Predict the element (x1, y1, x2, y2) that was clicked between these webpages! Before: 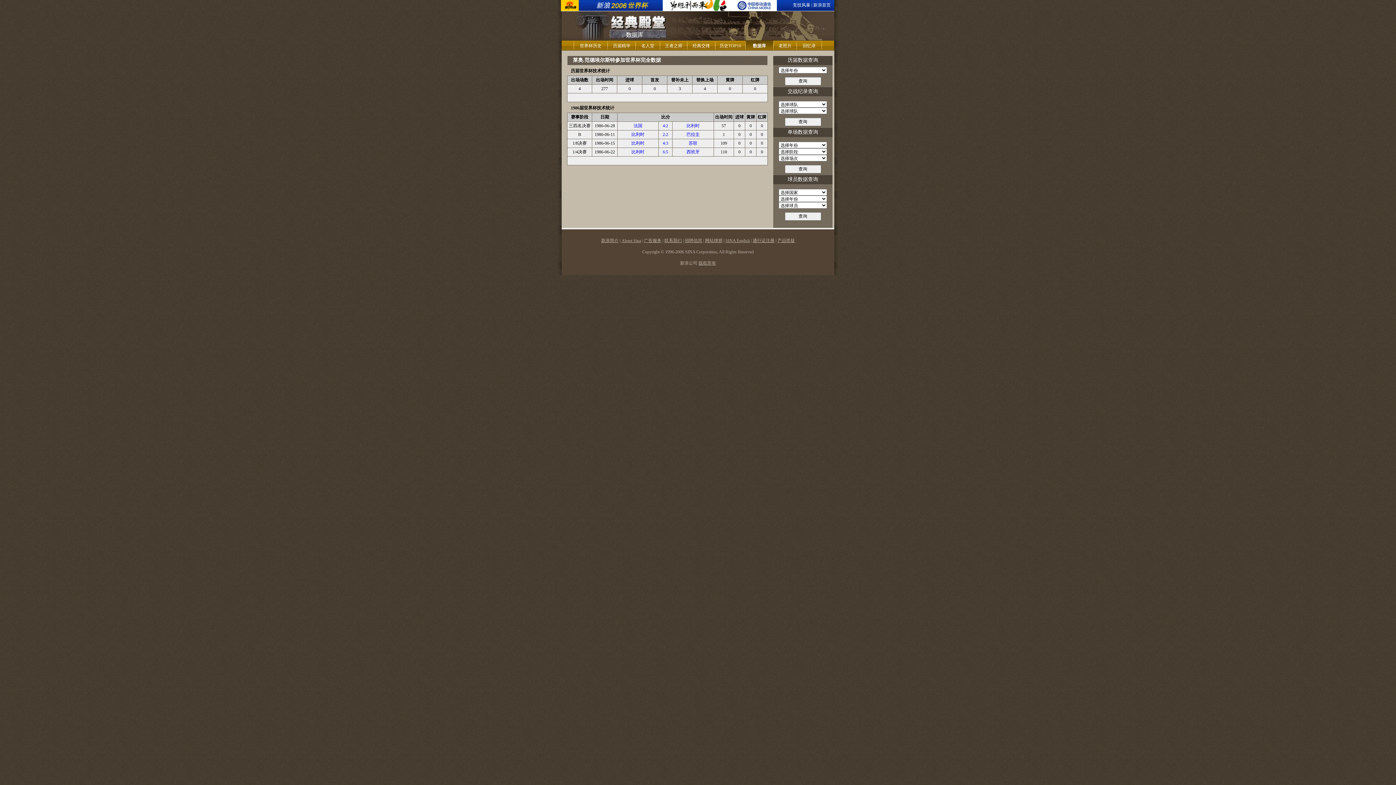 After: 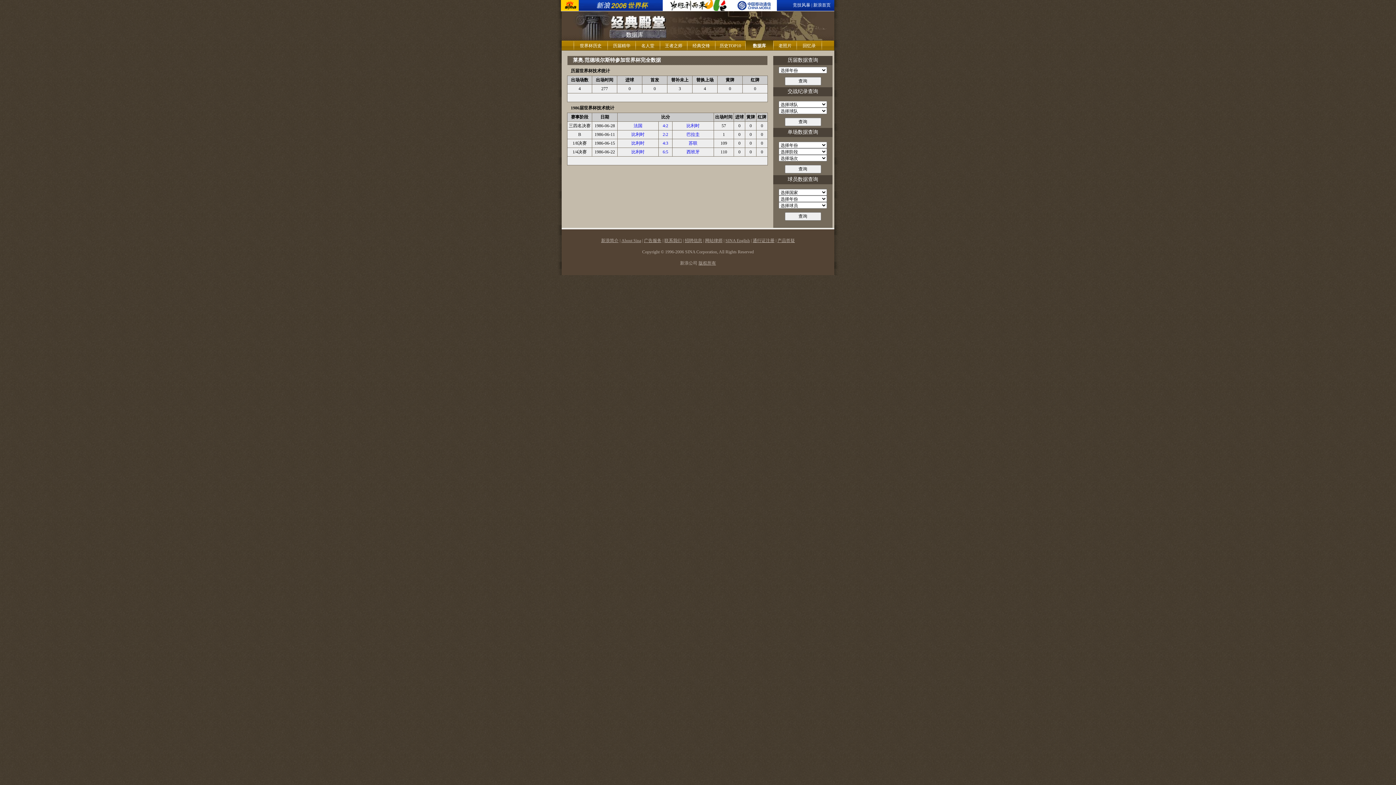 Action: bbox: (631, 140, 644, 145) label: 比利时